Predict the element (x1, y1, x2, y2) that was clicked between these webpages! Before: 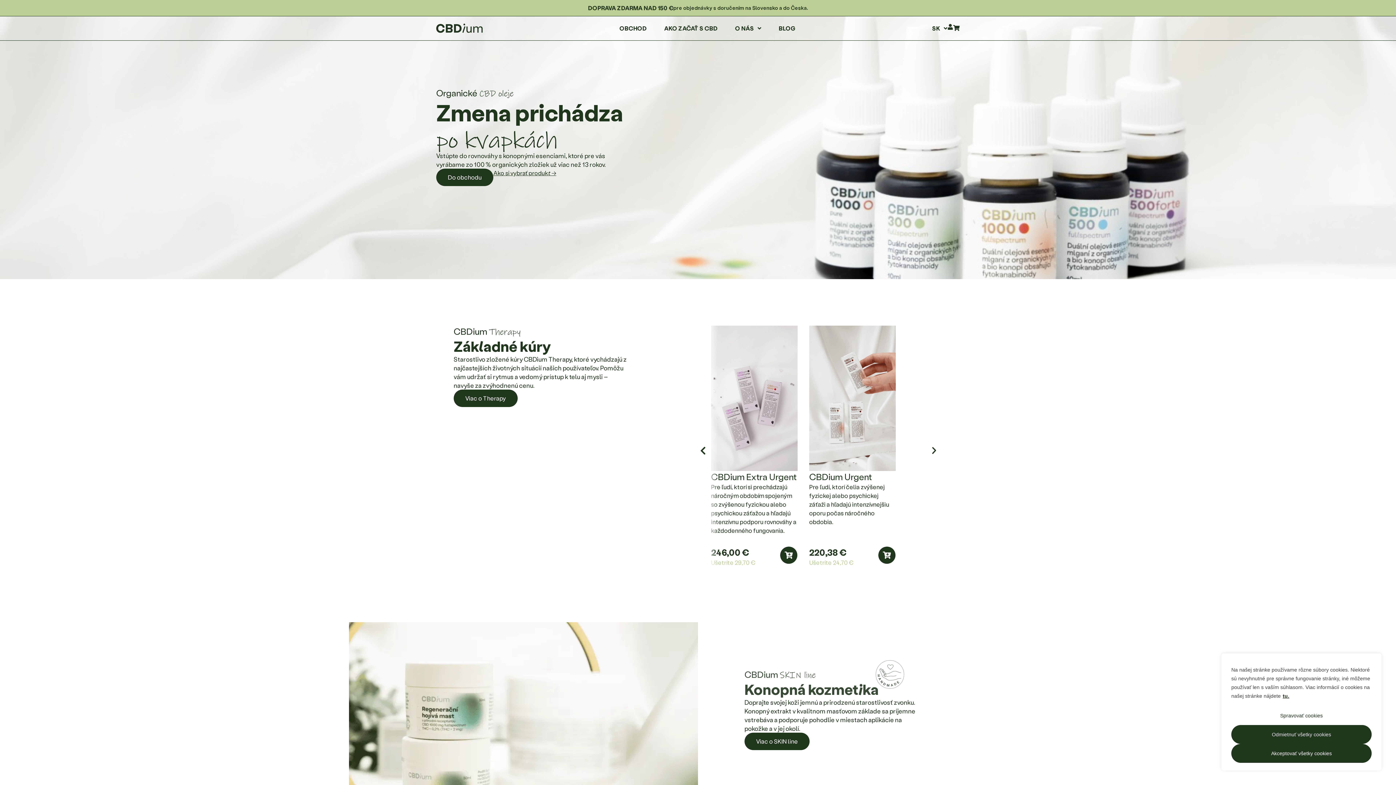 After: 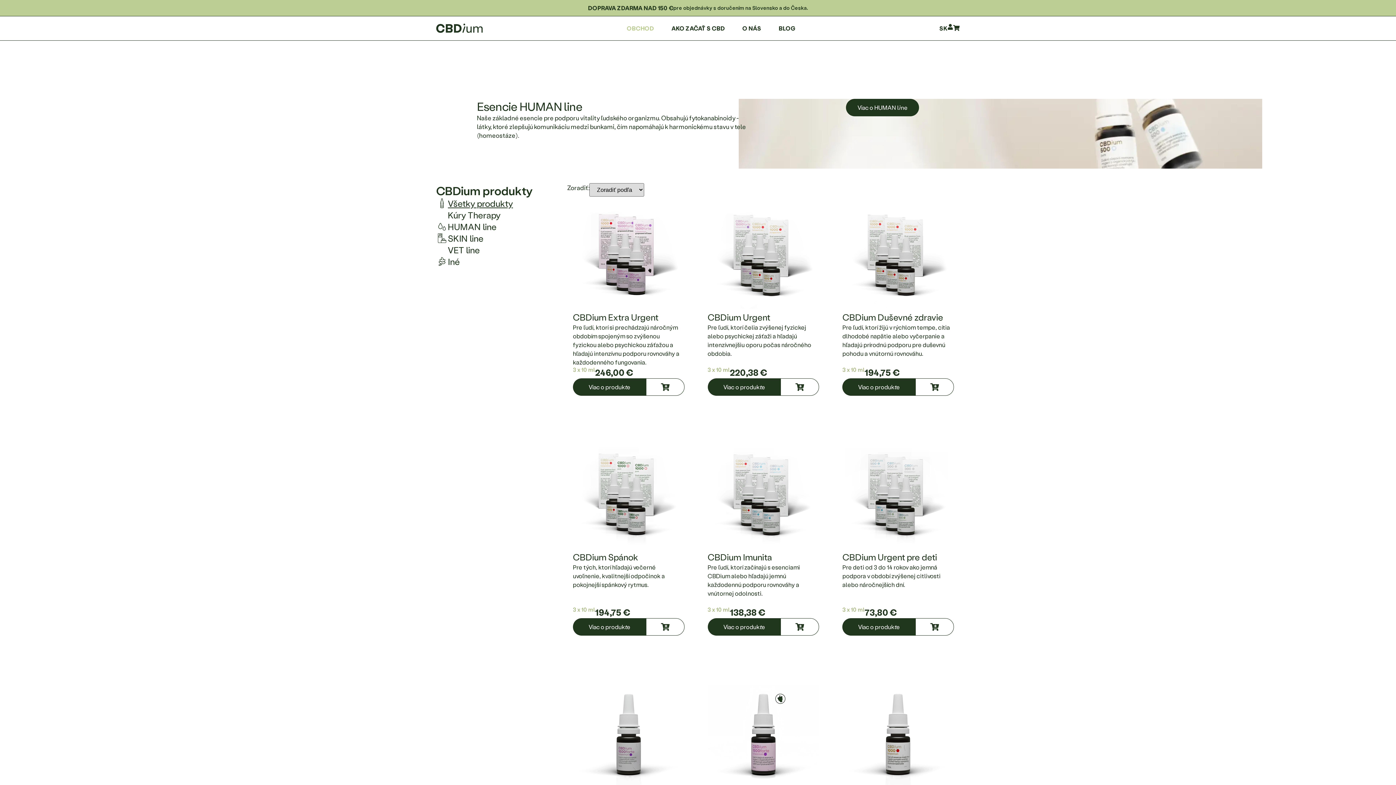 Action: label: OBCHOD bbox: (619, 23, 646, 32)